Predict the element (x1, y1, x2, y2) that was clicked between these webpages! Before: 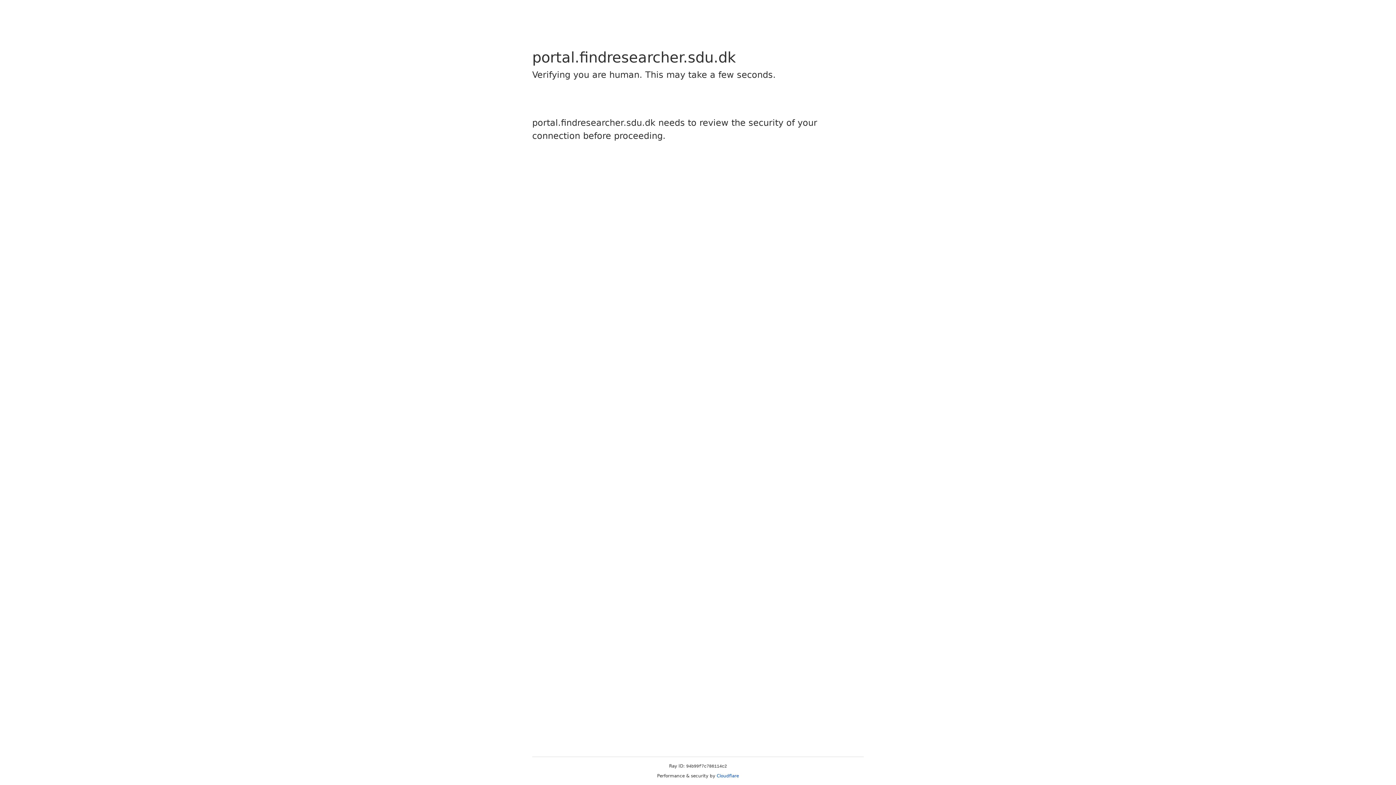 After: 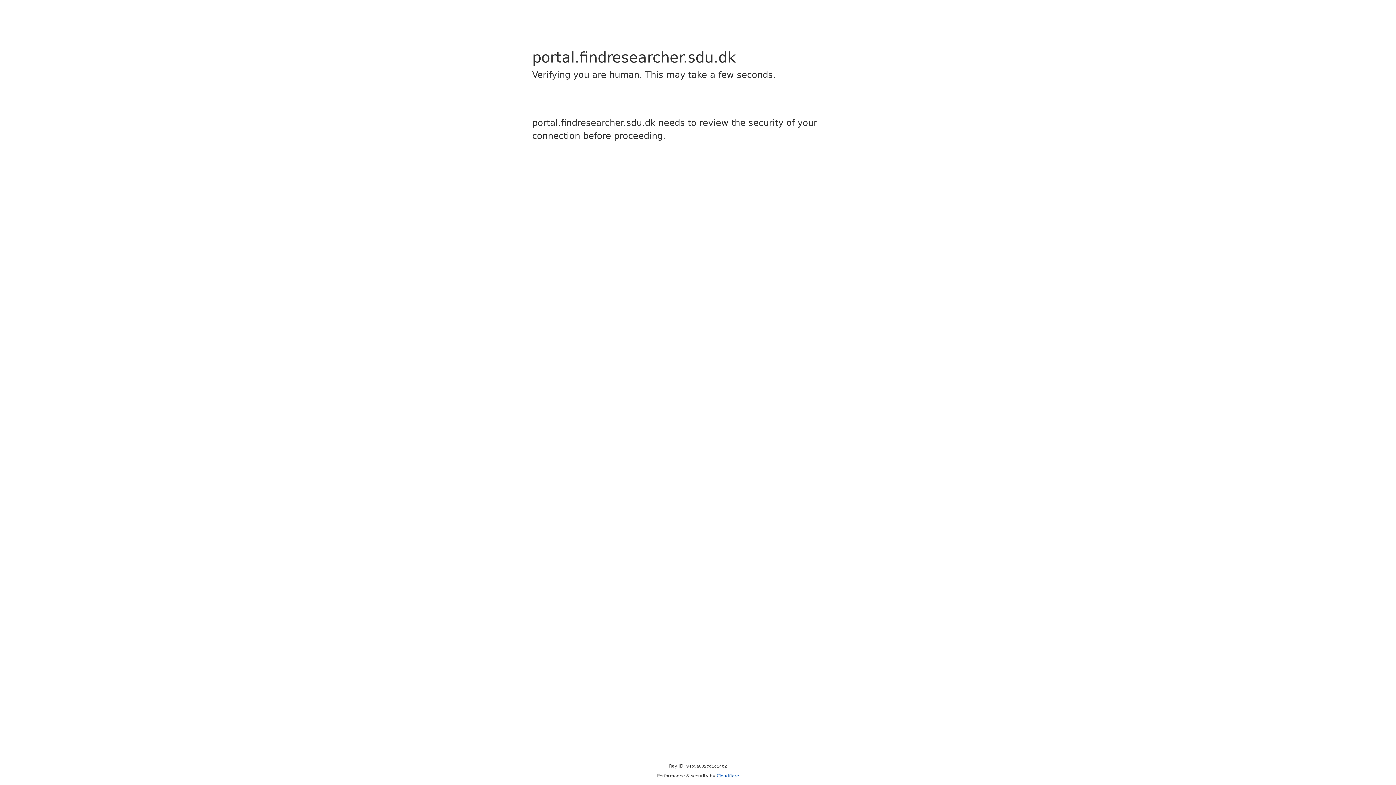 Action: bbox: (716, 773, 739, 778) label: Cloudflare